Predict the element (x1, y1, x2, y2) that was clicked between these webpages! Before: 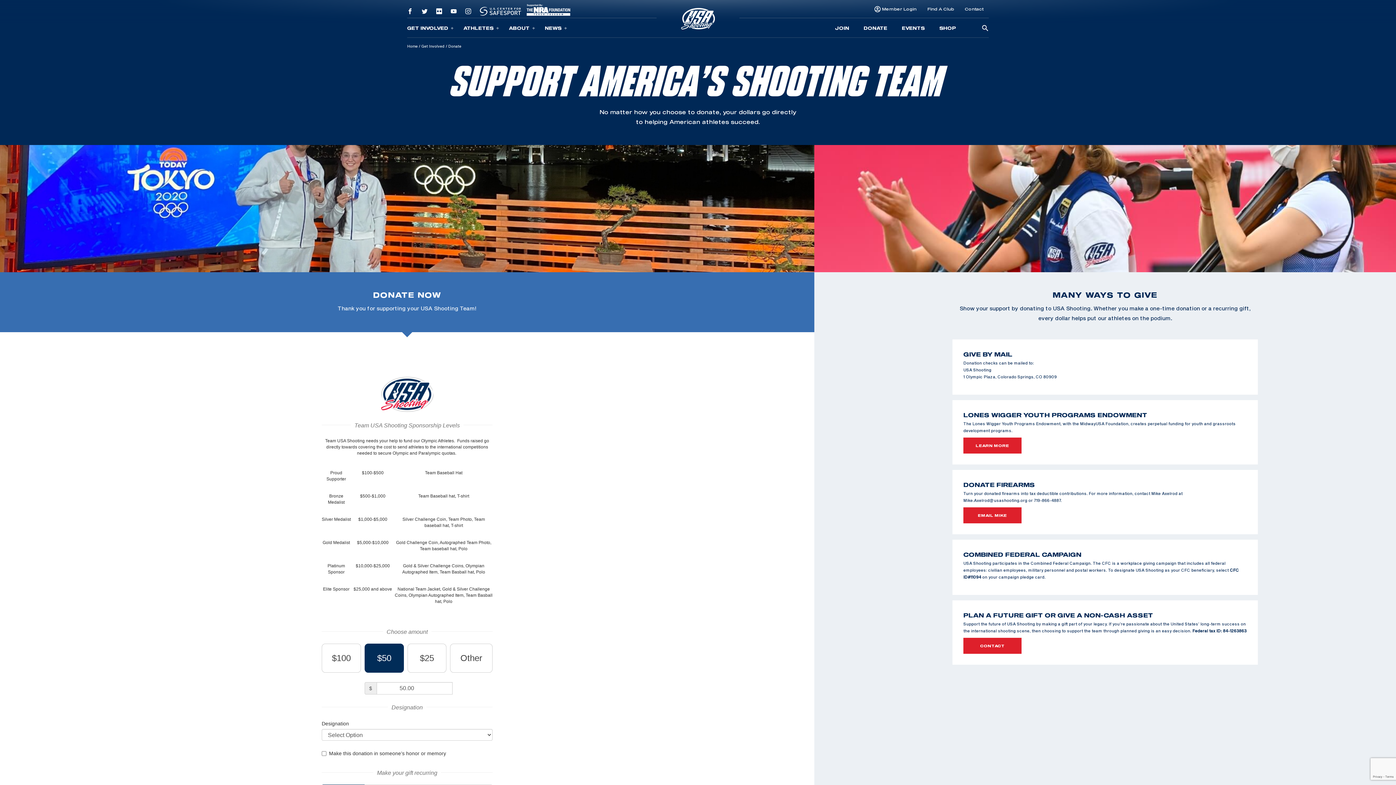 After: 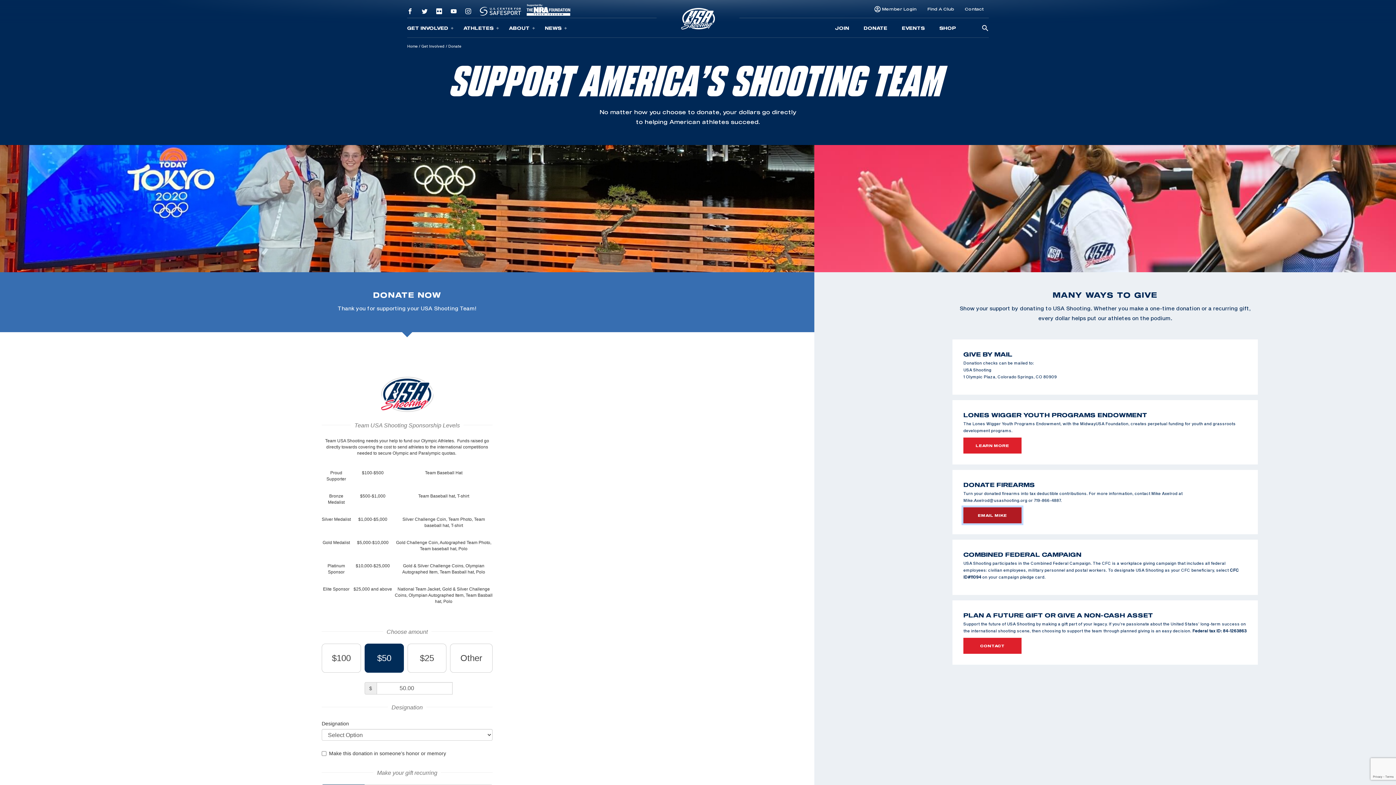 Action: label: EMAIL MIKE bbox: (963, 507, 1021, 523)